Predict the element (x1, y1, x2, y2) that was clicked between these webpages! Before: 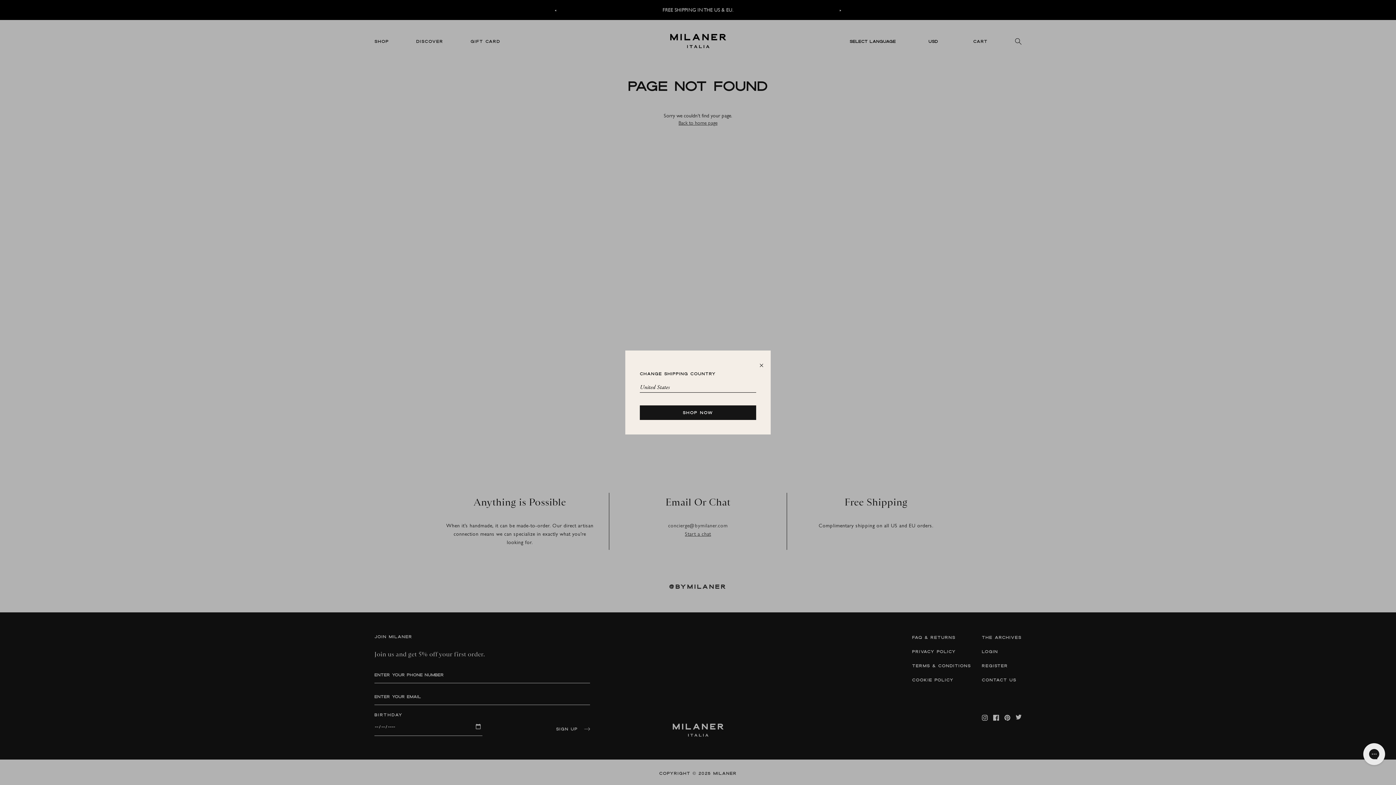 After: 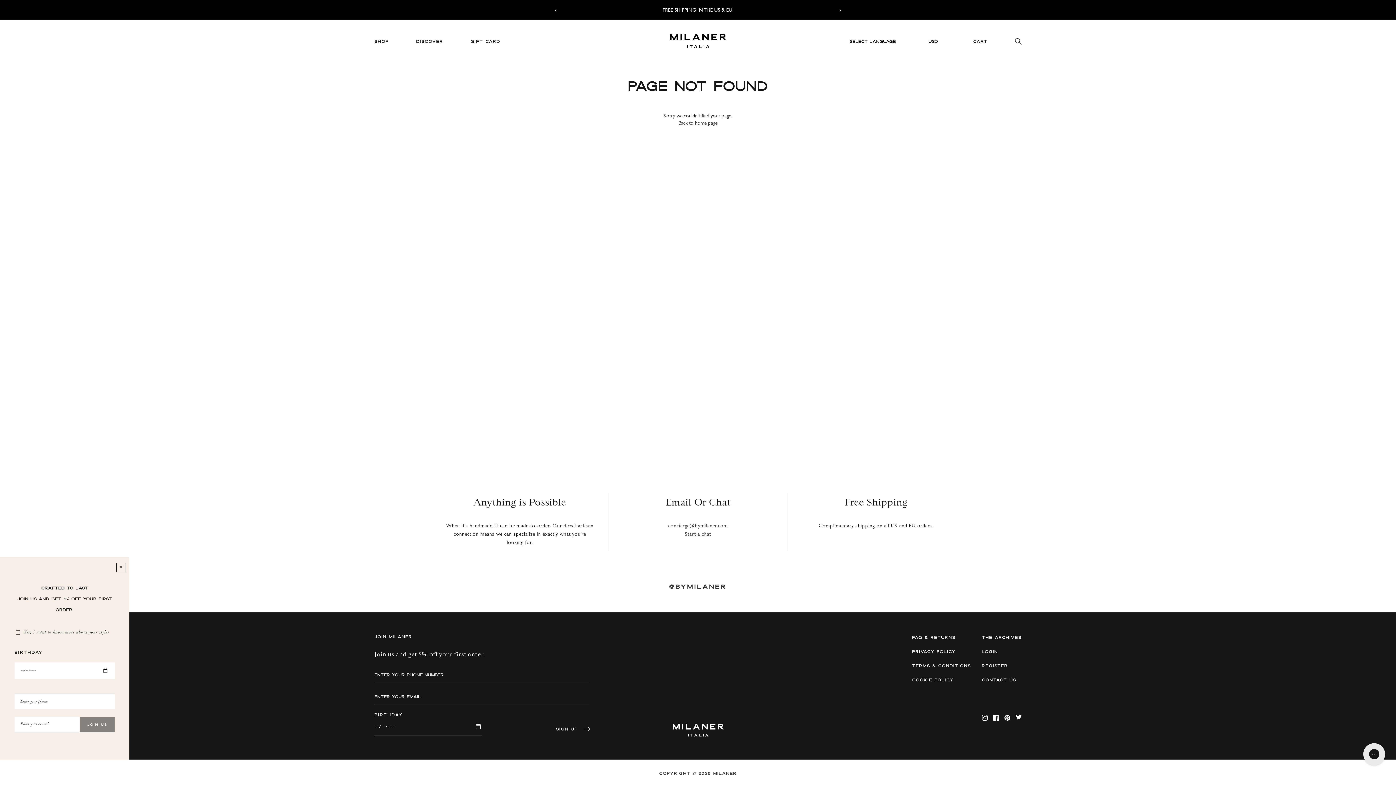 Action: label: Shop Now bbox: (640, 405, 756, 420)